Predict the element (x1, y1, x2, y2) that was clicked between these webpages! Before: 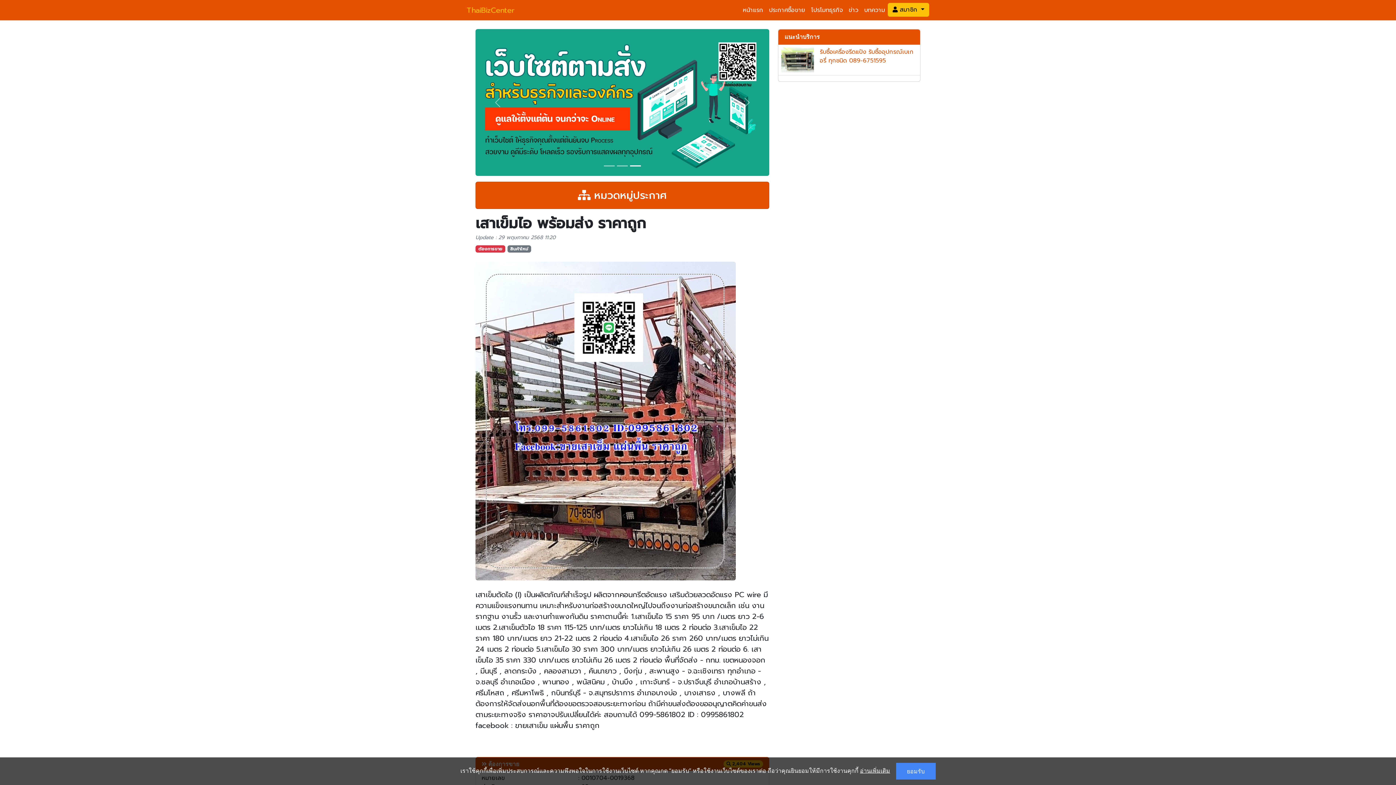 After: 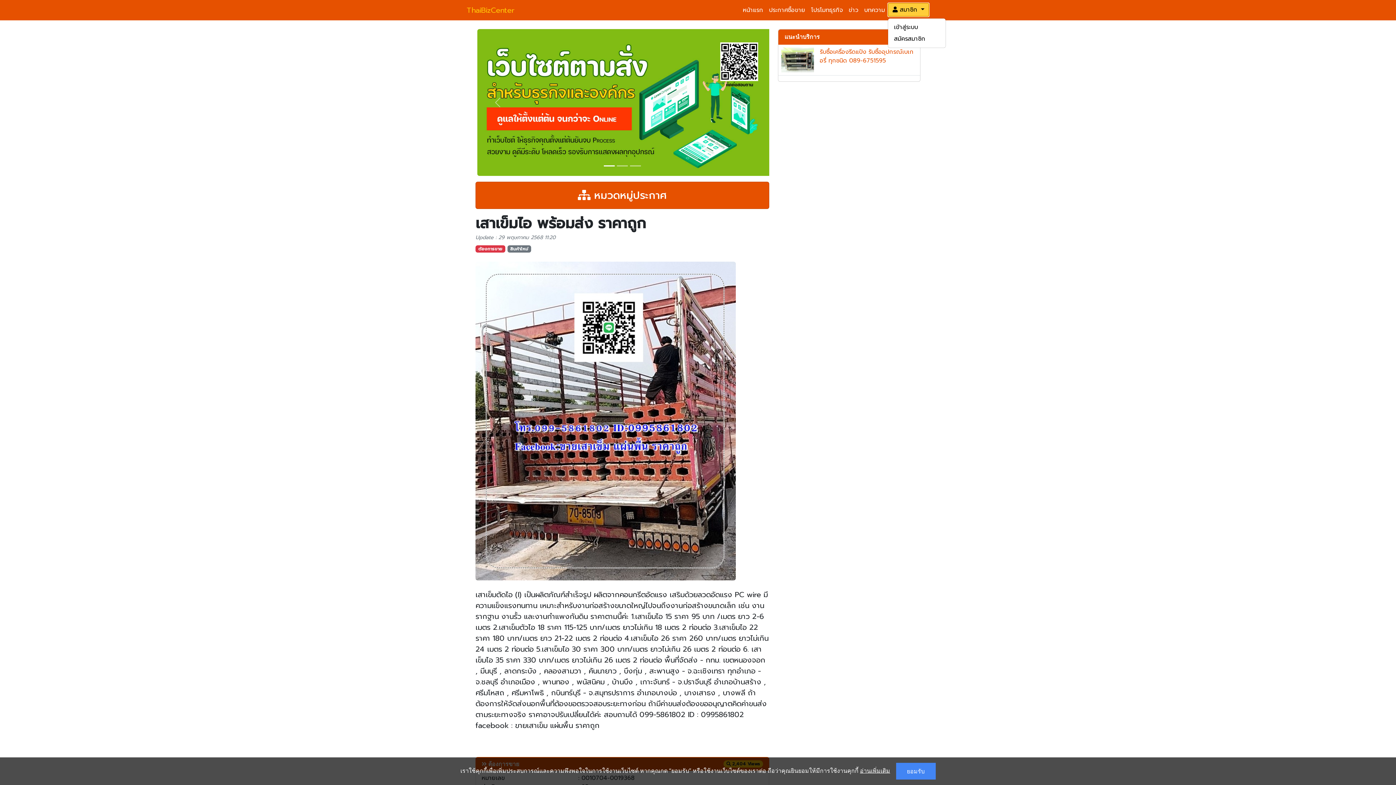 Action: label:  สมาชิก  bbox: (888, 2, 929, 16)